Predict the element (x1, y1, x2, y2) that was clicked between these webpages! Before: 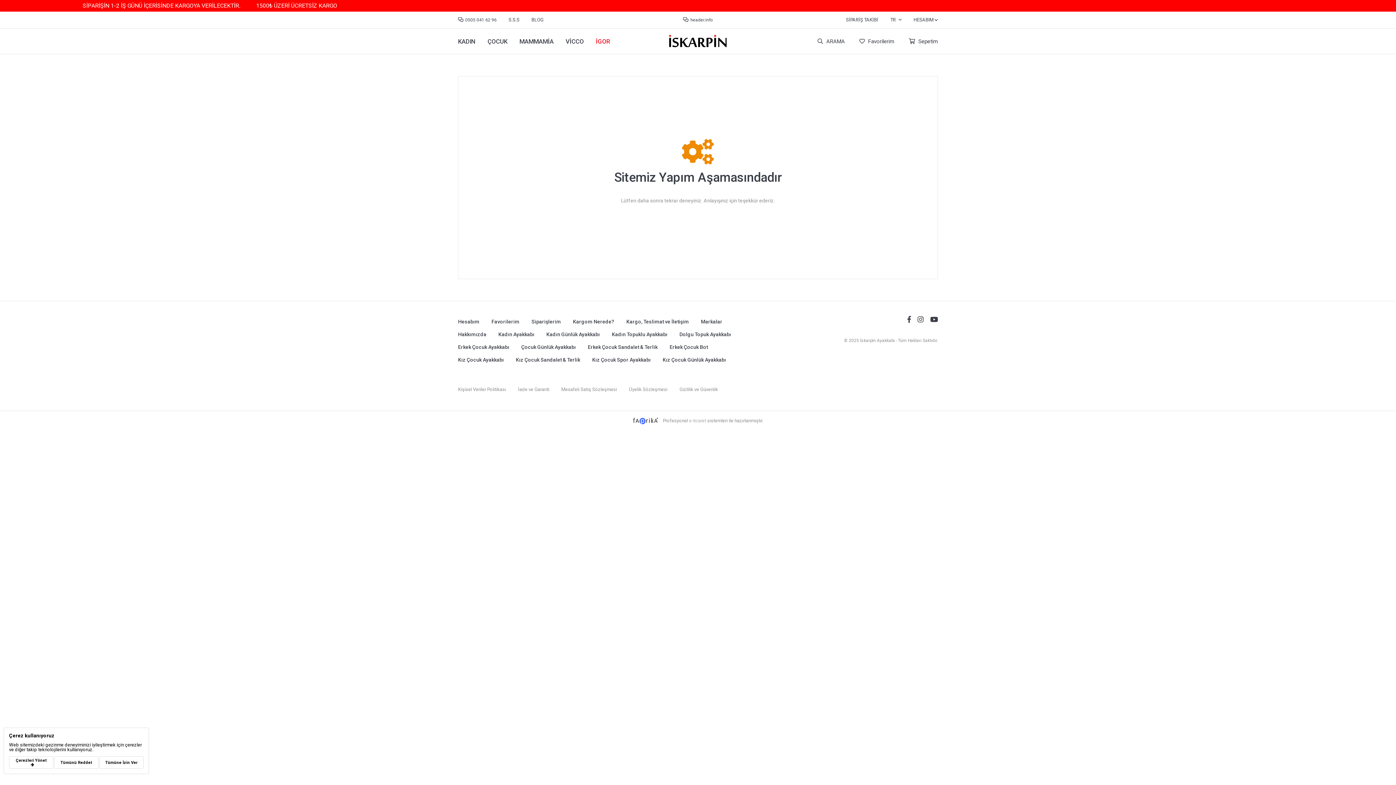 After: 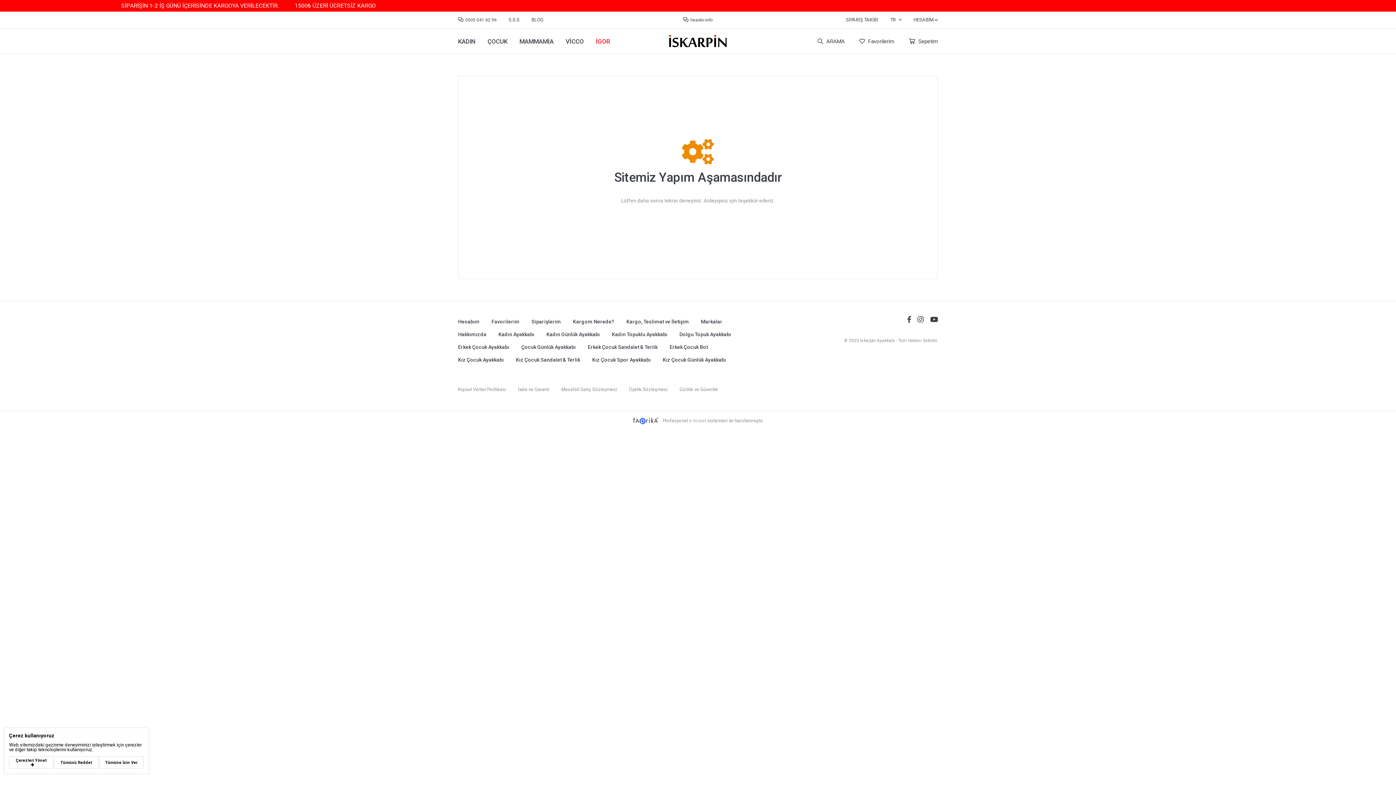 Action: bbox: (930, 318, 938, 323)